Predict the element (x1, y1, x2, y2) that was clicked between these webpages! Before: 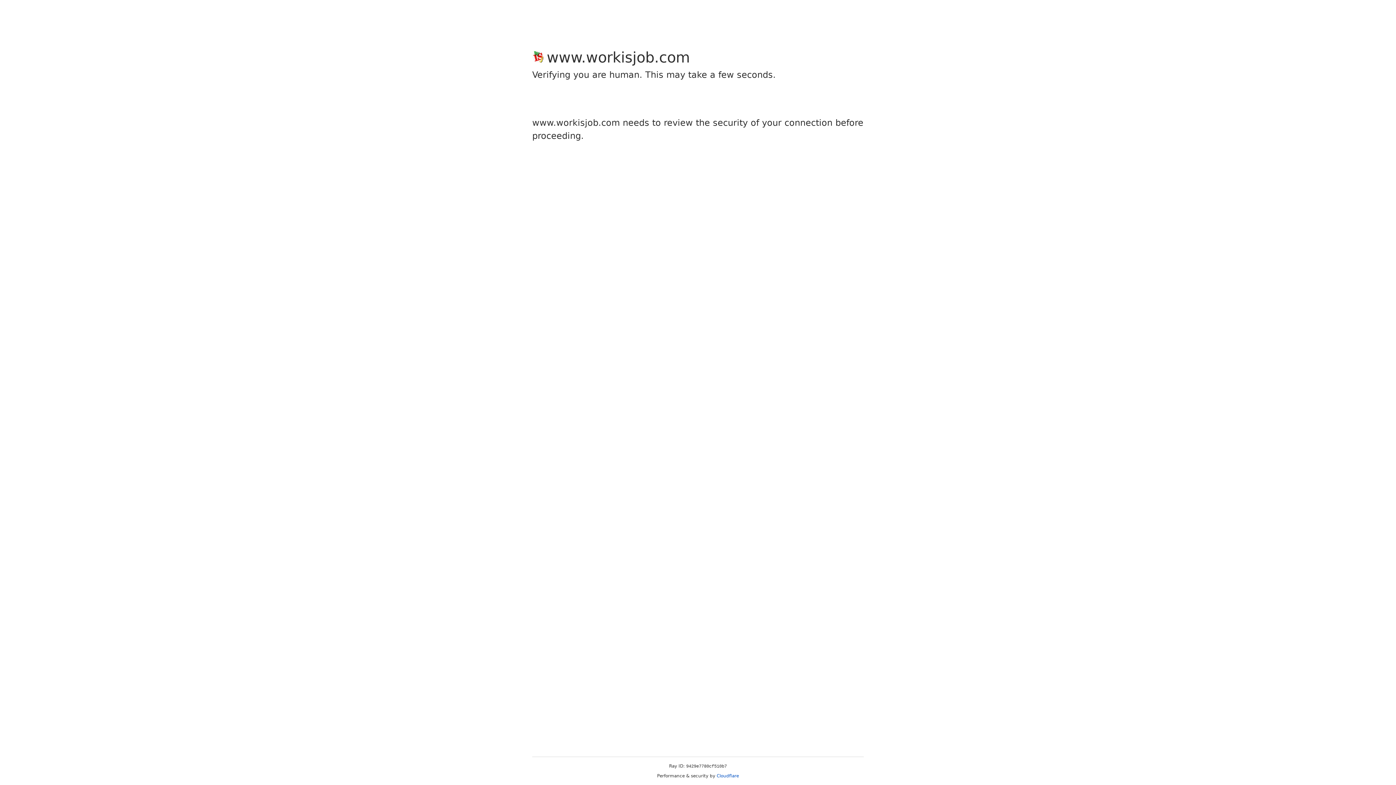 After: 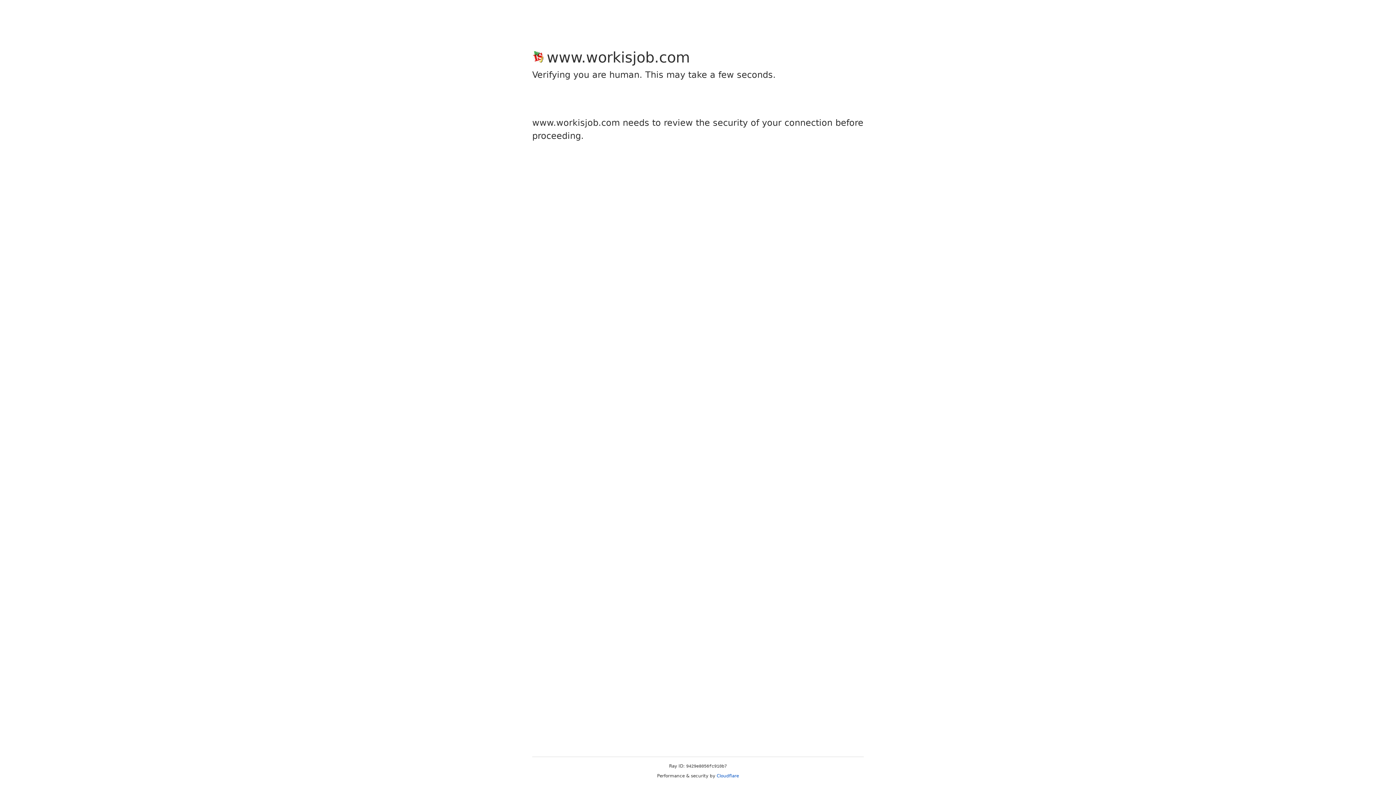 Action: bbox: (716, 773, 739, 778) label: Cloudflare